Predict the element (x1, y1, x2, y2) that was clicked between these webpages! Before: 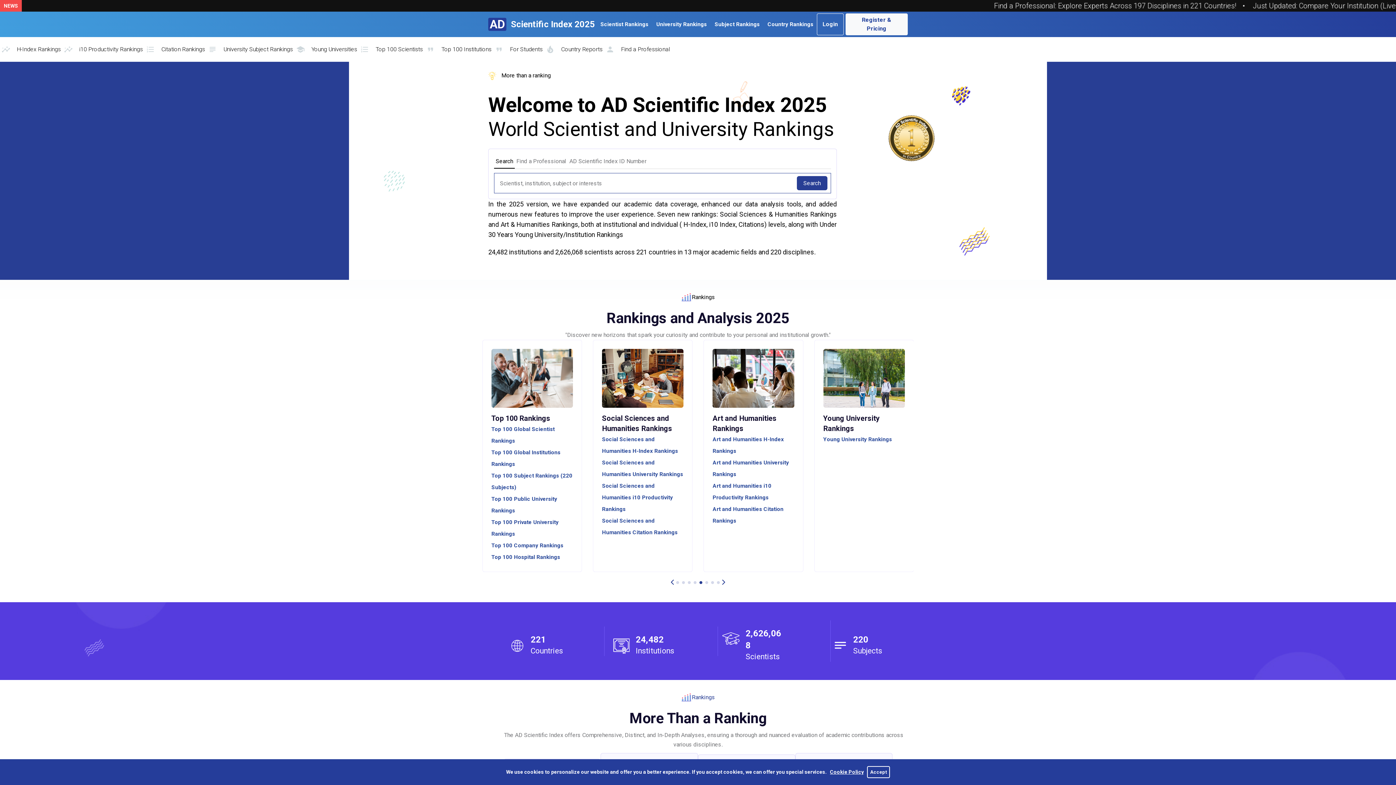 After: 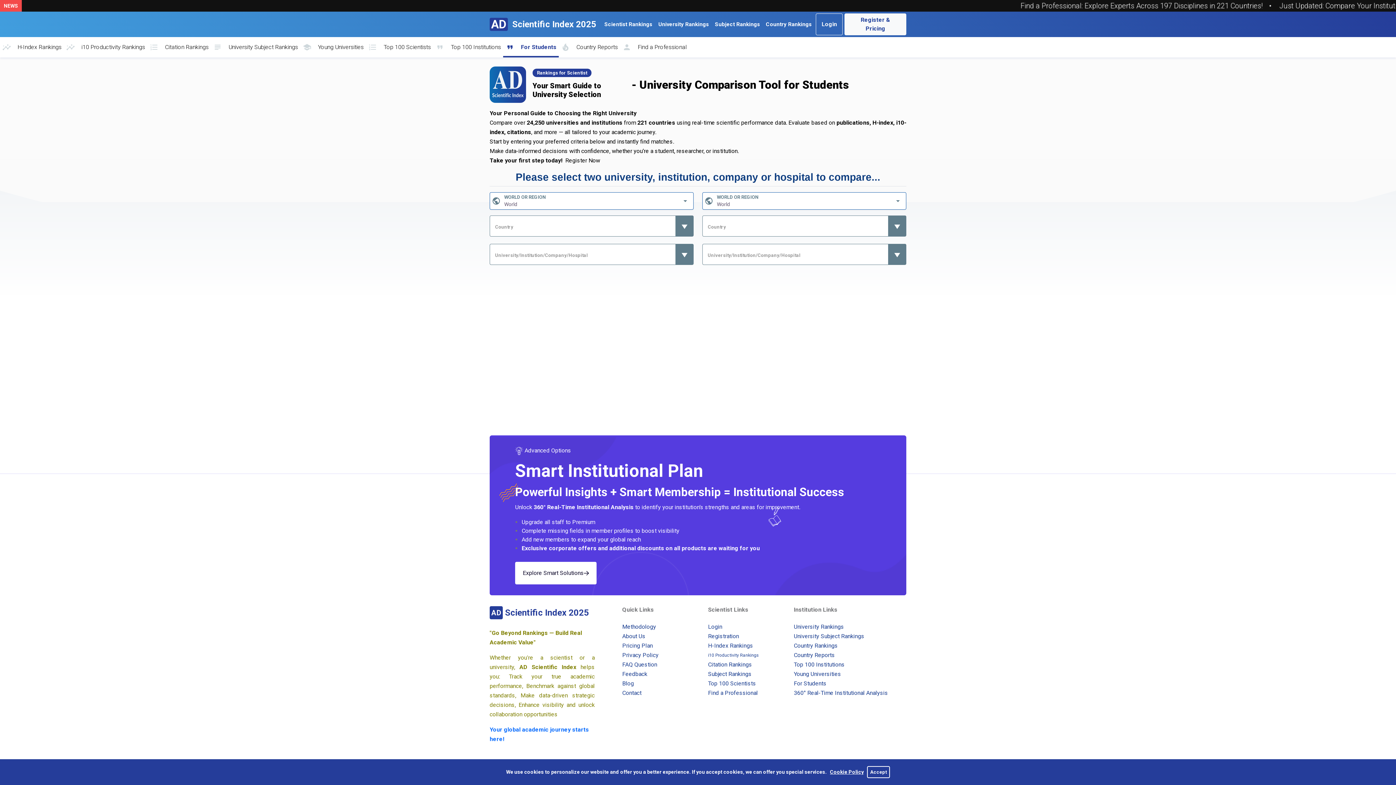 Action: label: format_quote
For Students bbox: (493, 43, 544, 55)